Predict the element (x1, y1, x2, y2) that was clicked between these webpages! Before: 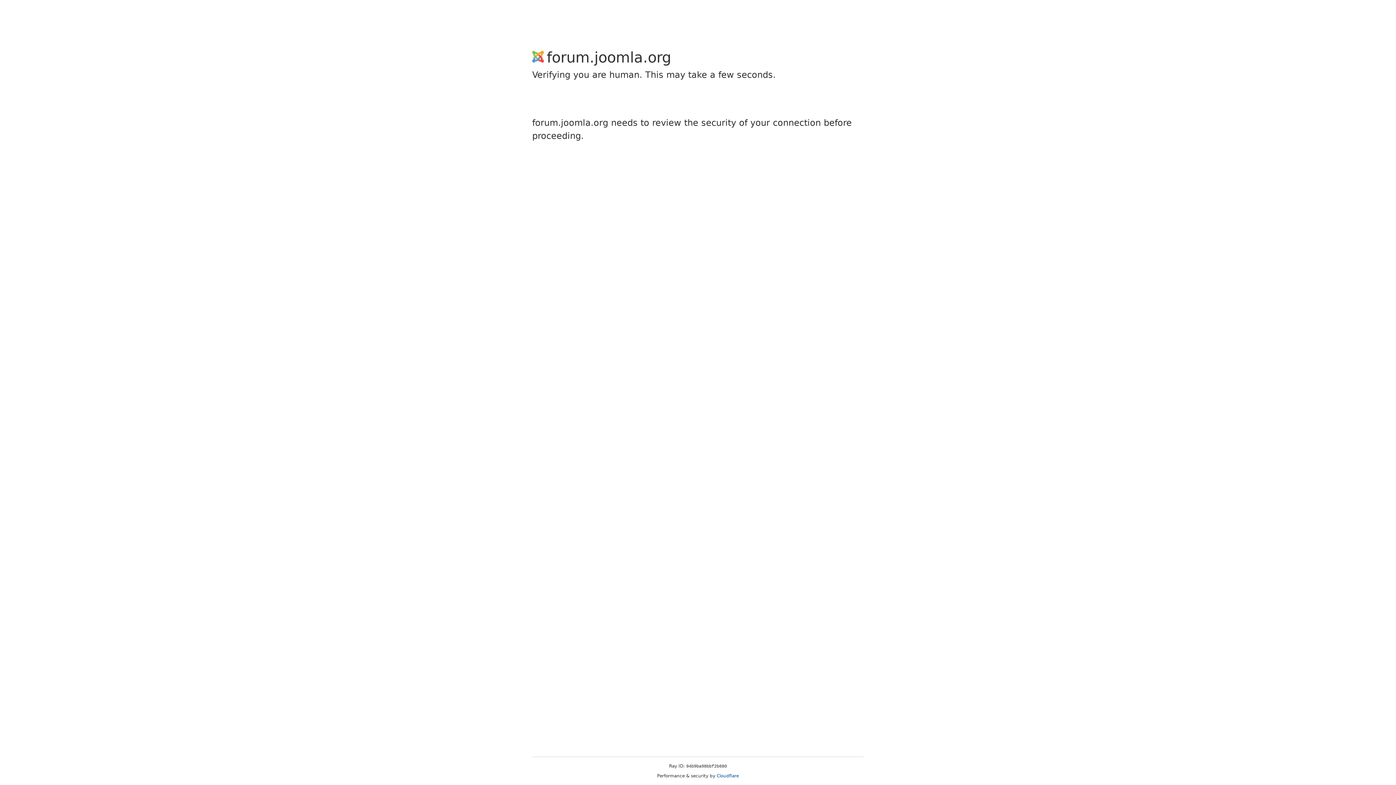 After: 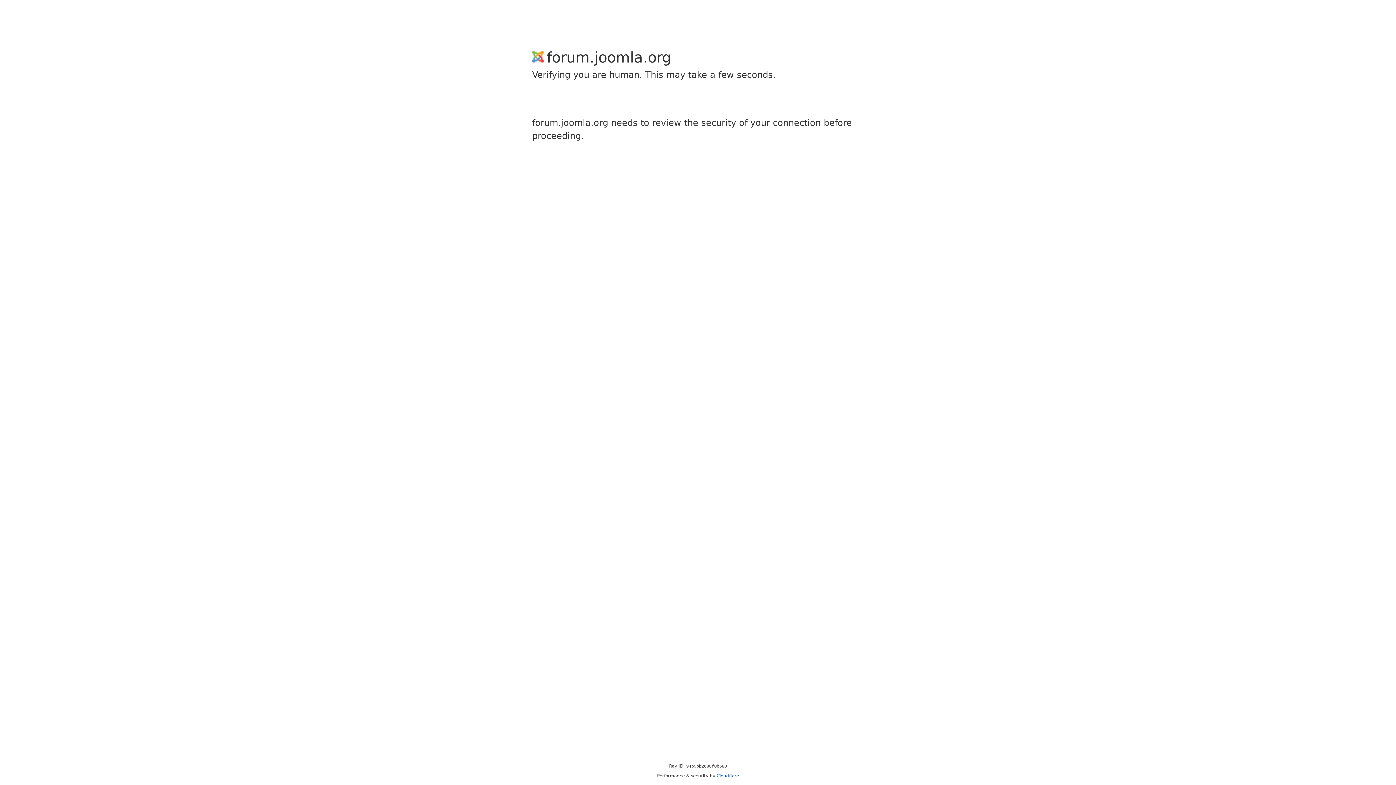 Action: bbox: (716, 773, 739, 778) label: Cloudflare